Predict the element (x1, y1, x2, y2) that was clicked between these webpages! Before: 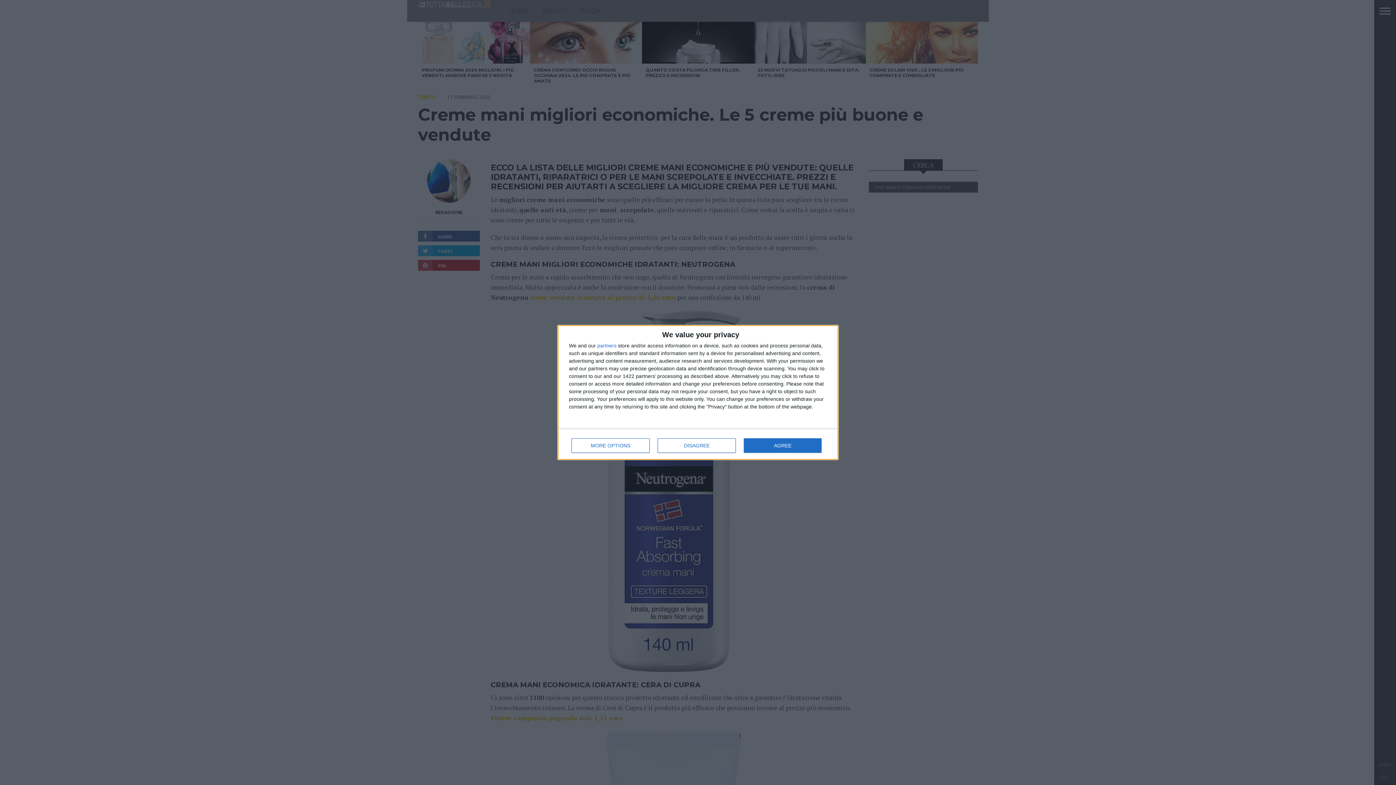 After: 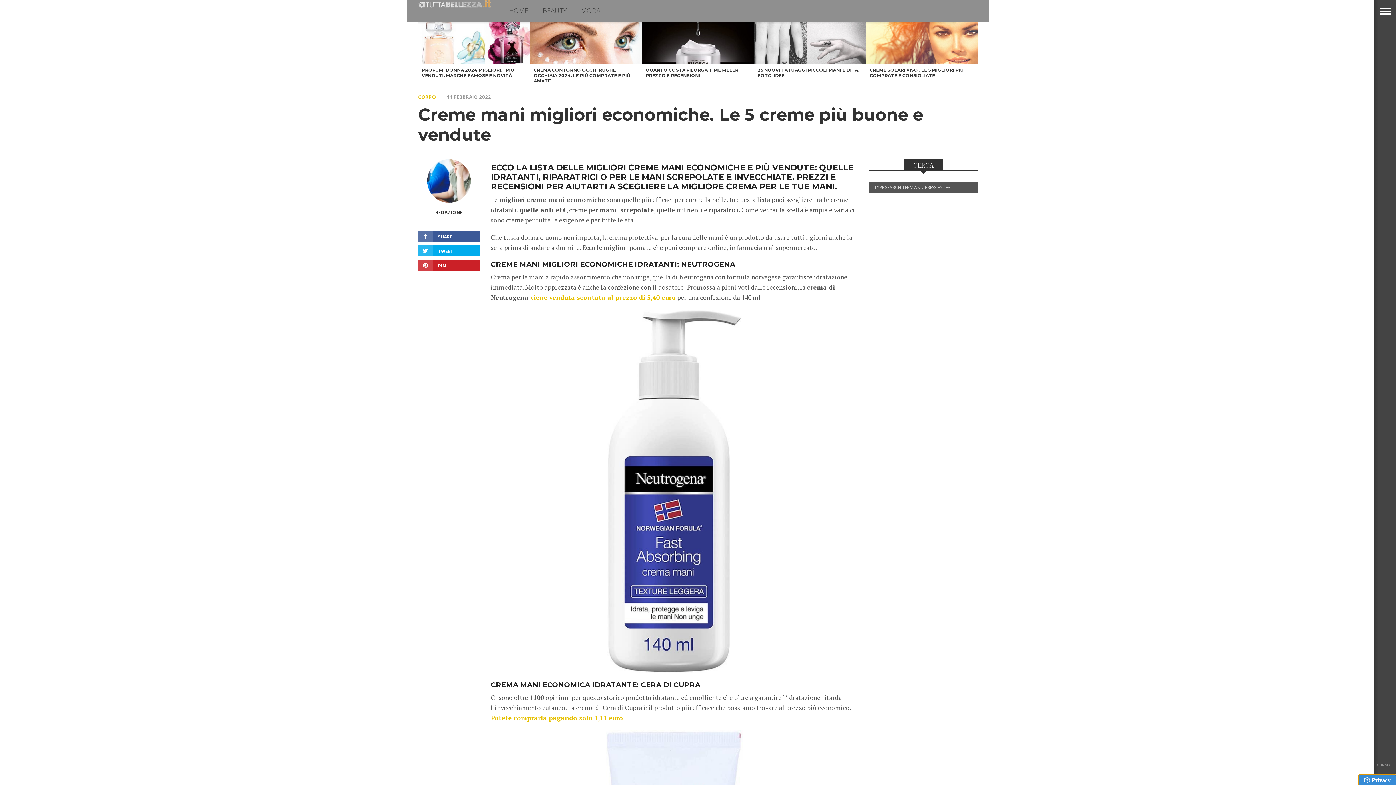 Action: label: AGREE bbox: (744, 438, 821, 453)